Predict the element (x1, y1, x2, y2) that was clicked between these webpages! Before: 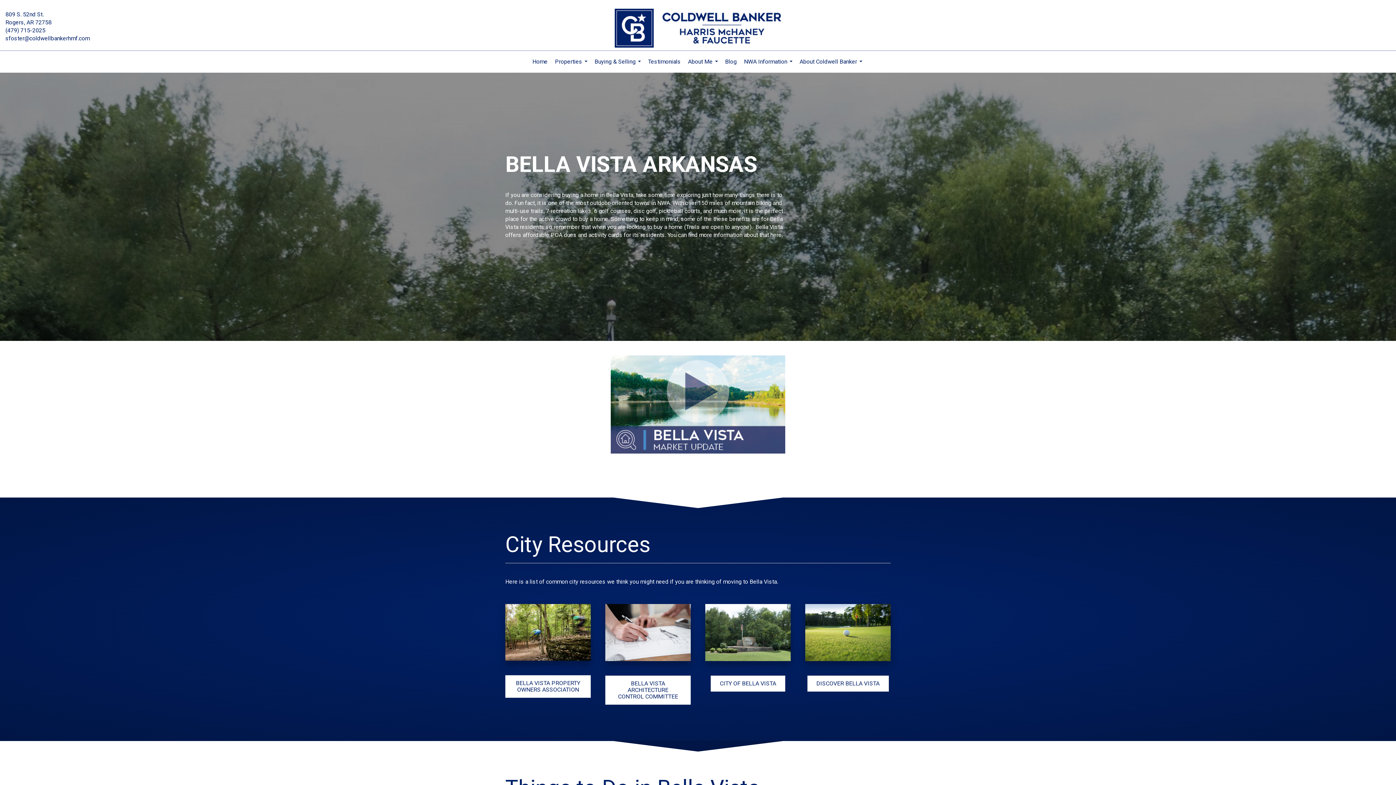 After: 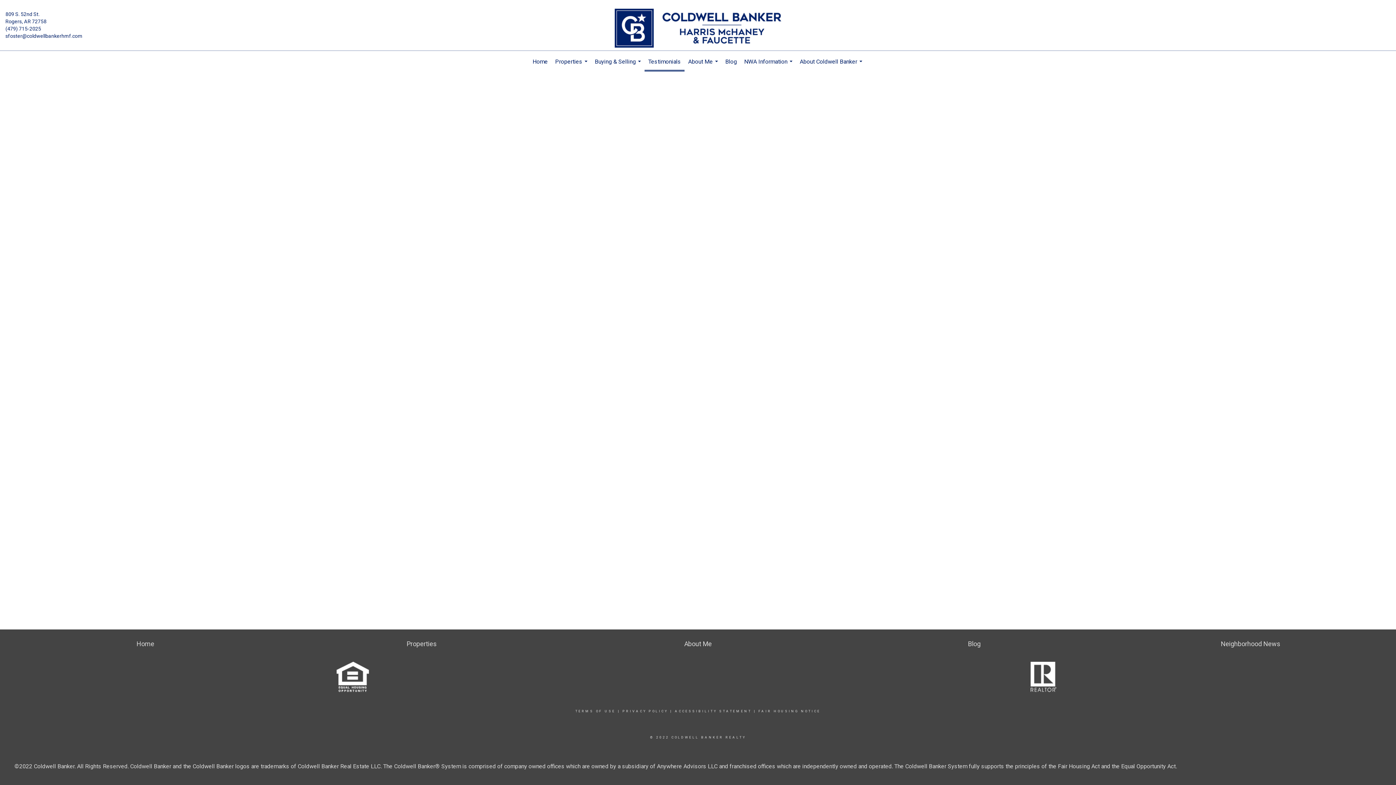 Action: label: Testimonials bbox: (644, 50, 684, 72)